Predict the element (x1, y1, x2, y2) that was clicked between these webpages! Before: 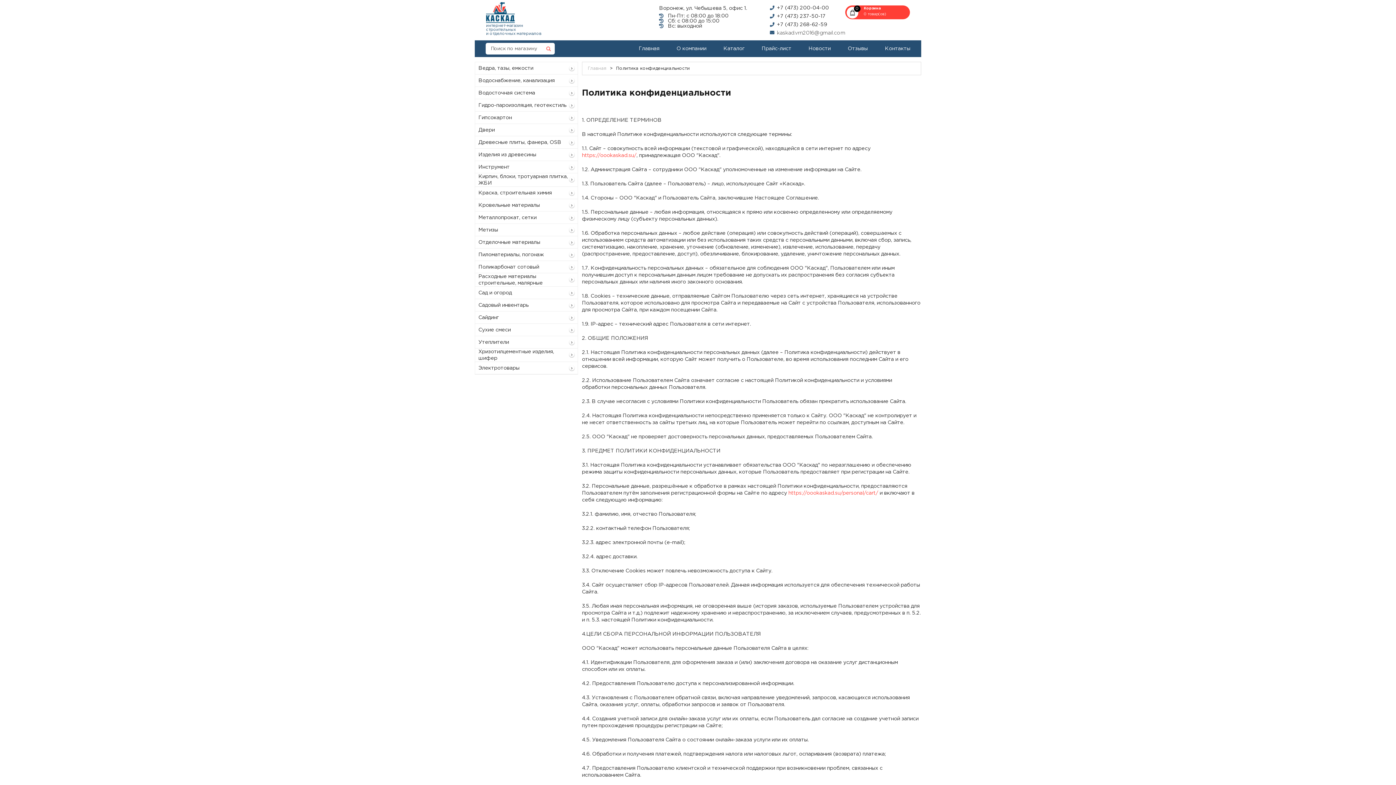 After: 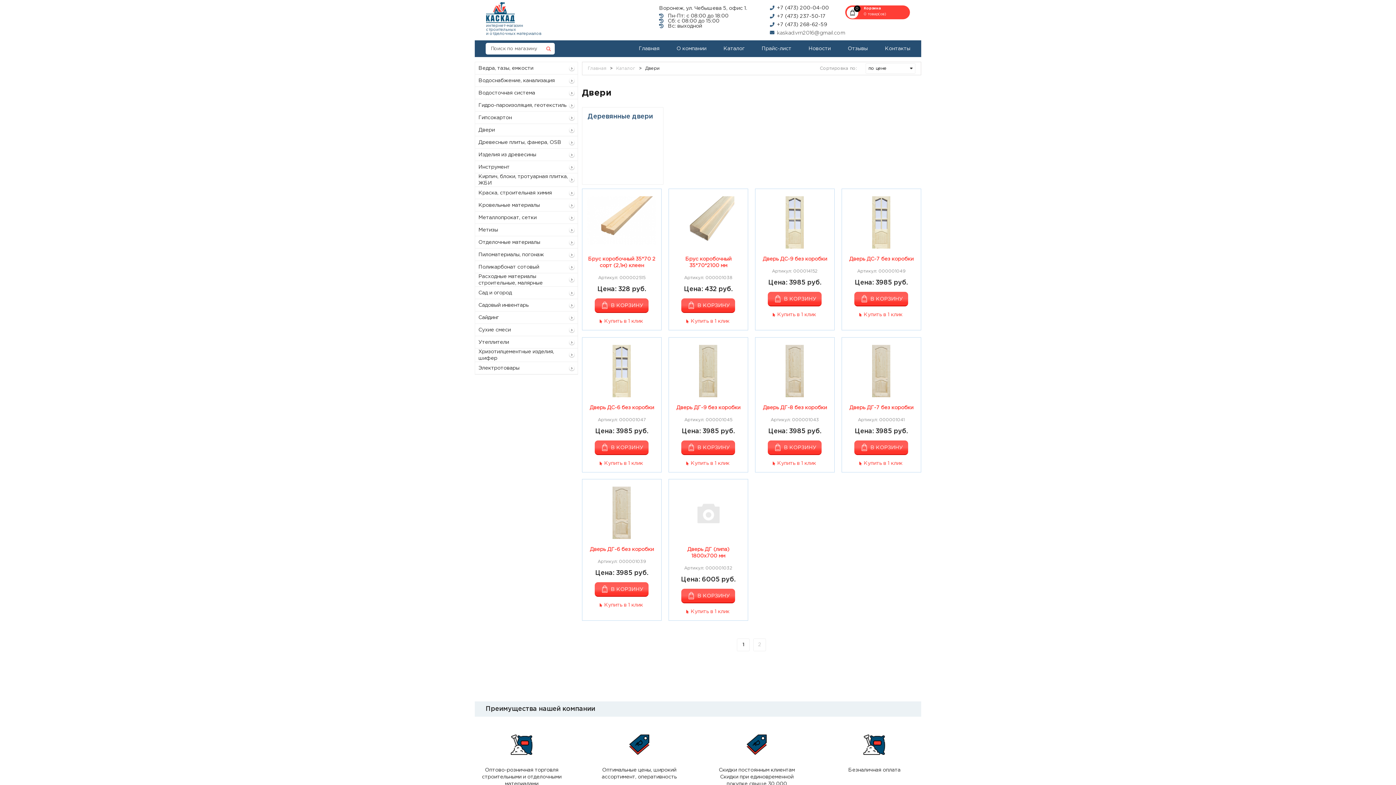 Action: bbox: (475, 124, 577, 136) label: Двери